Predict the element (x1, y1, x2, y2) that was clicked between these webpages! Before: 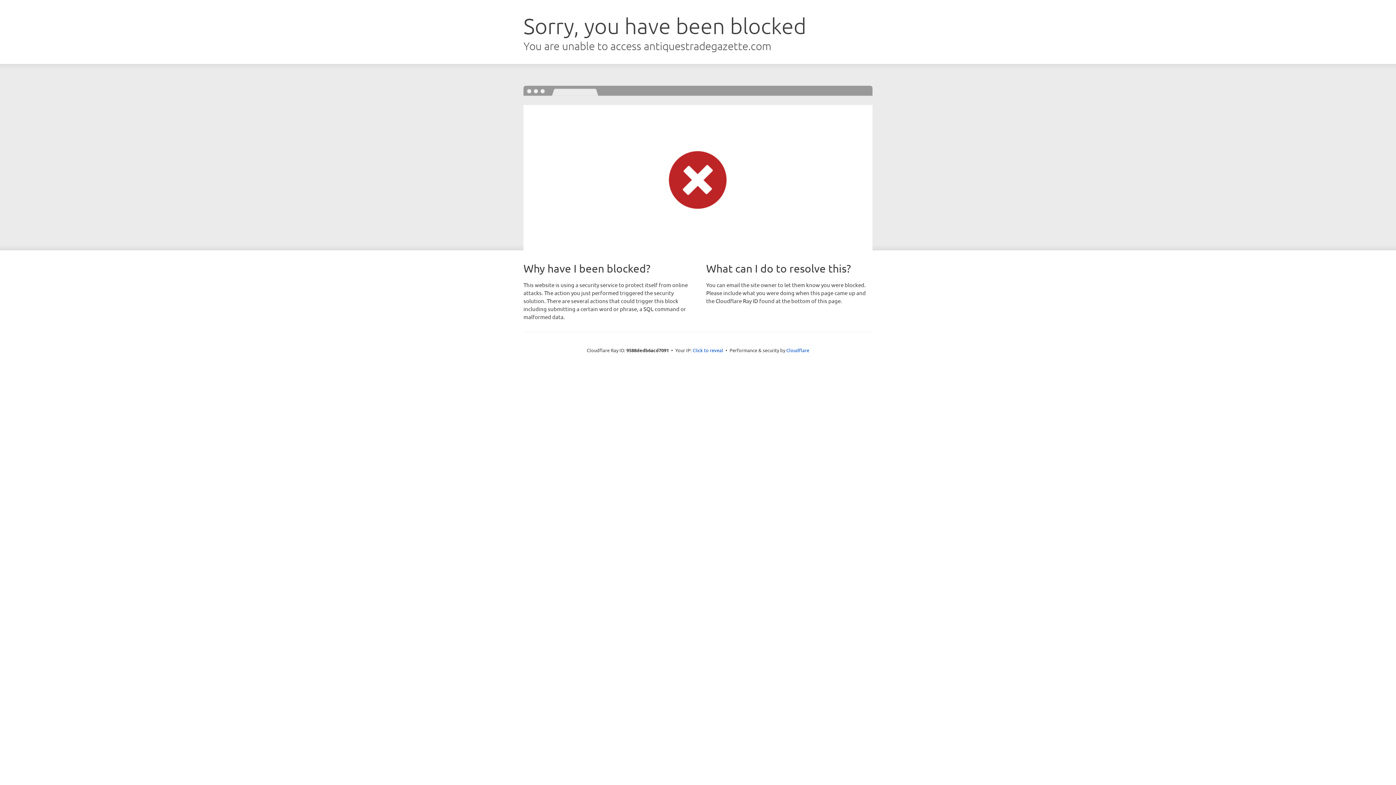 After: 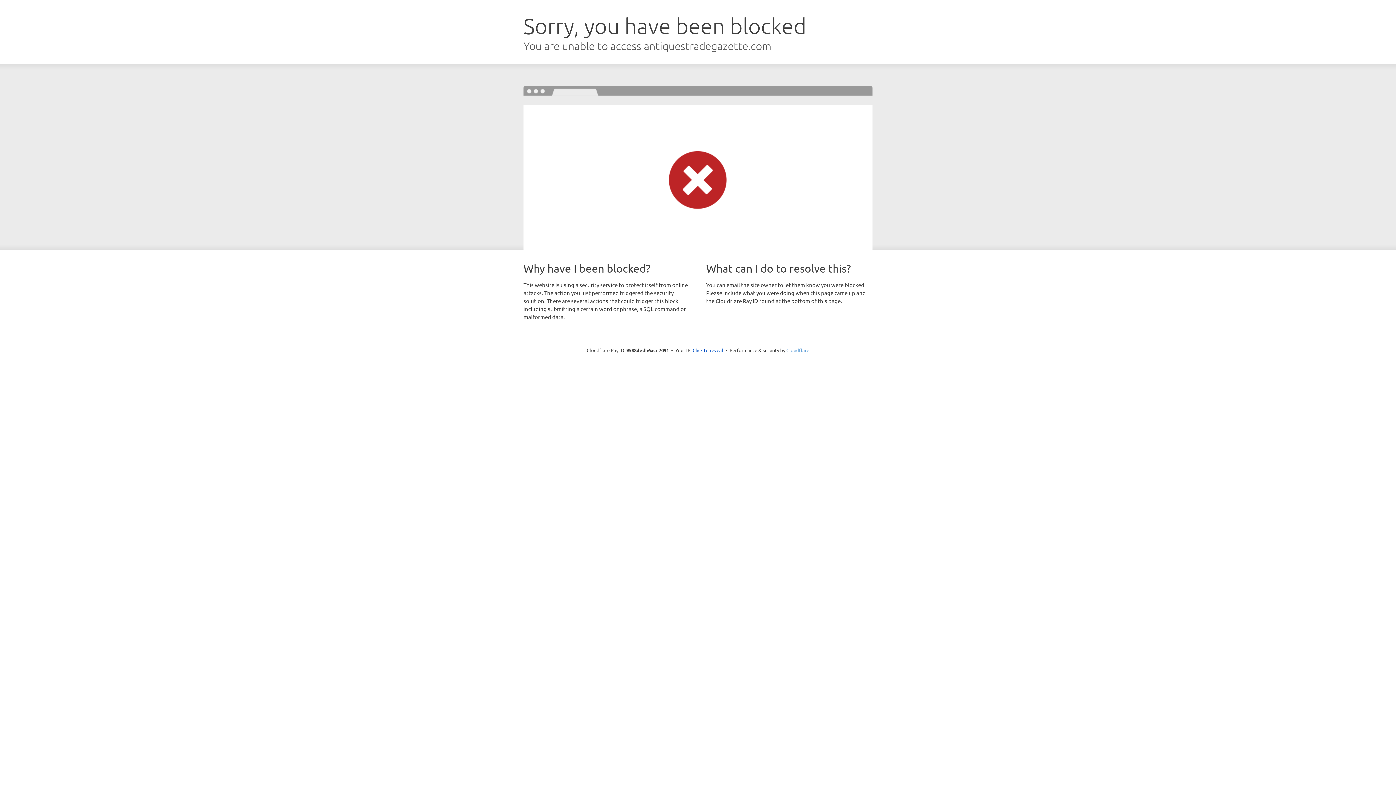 Action: bbox: (786, 347, 809, 353) label: Cloudflare